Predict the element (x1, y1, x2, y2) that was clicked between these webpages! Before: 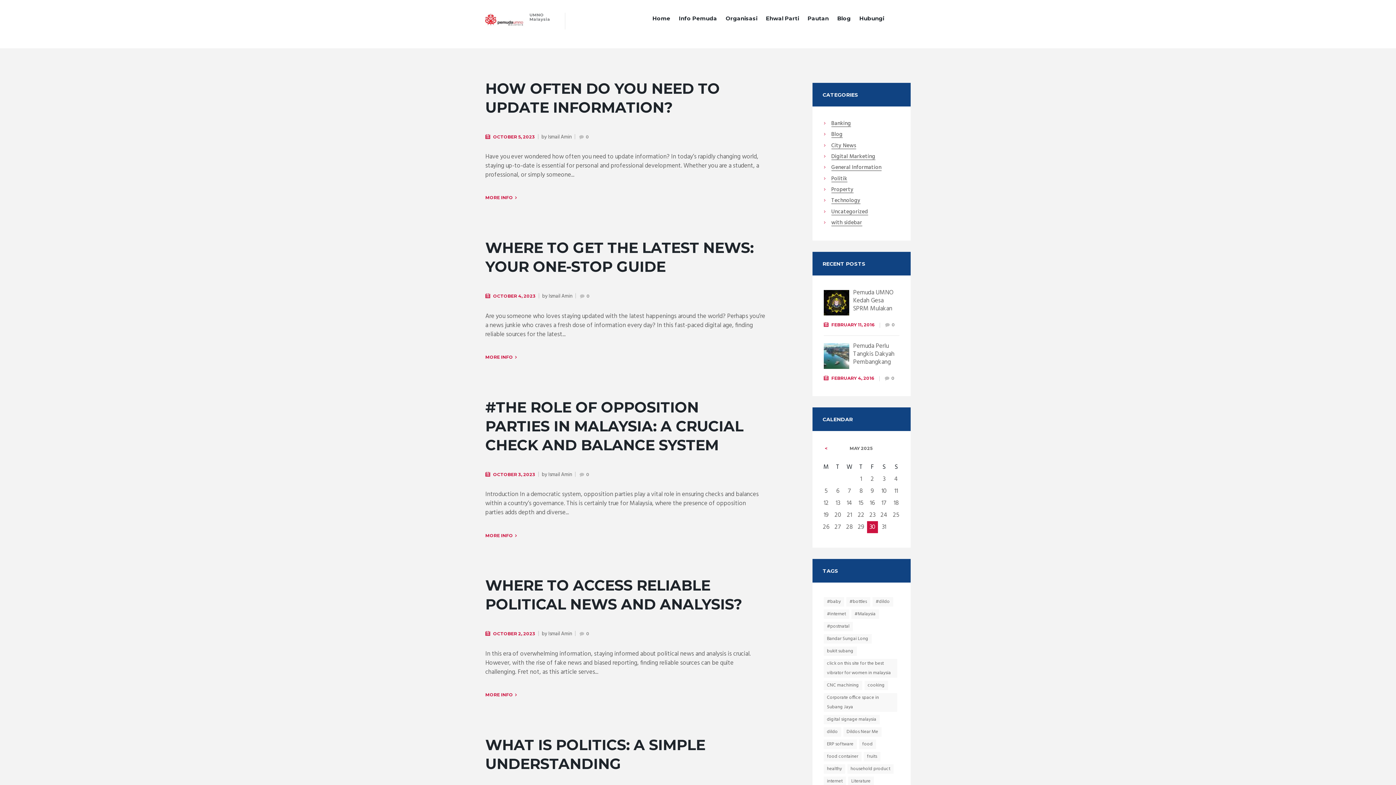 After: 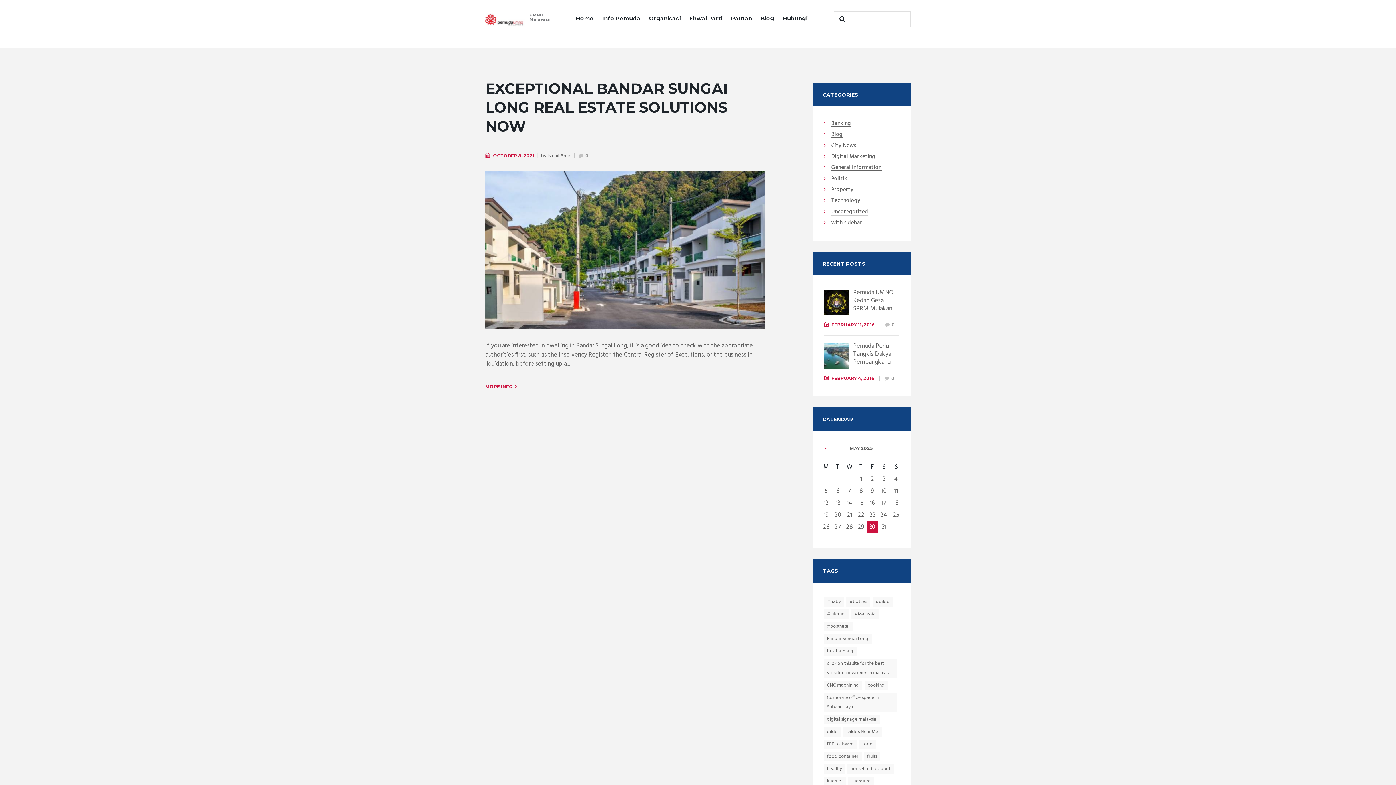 Action: bbox: (823, 634, 871, 644) label: Bandar Sungai Long (1 item)